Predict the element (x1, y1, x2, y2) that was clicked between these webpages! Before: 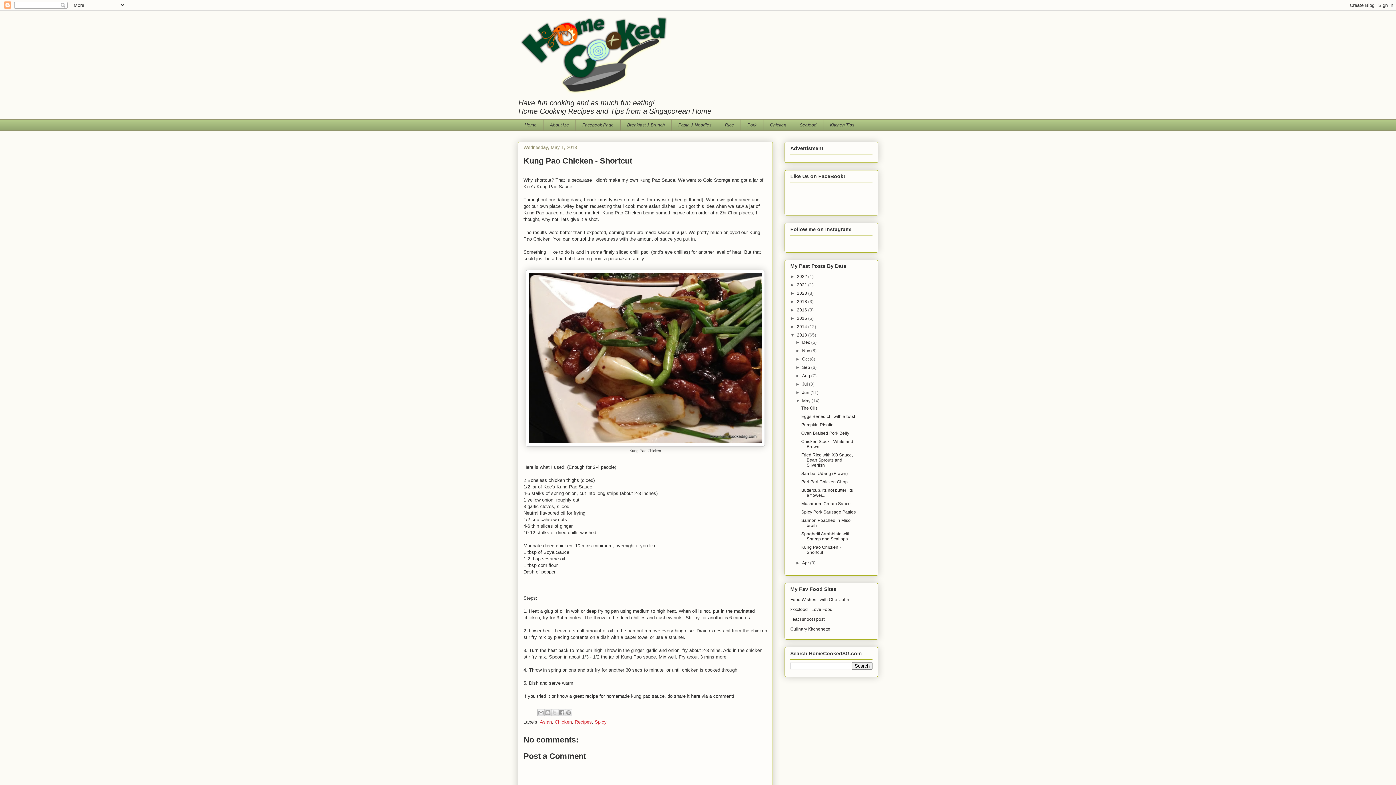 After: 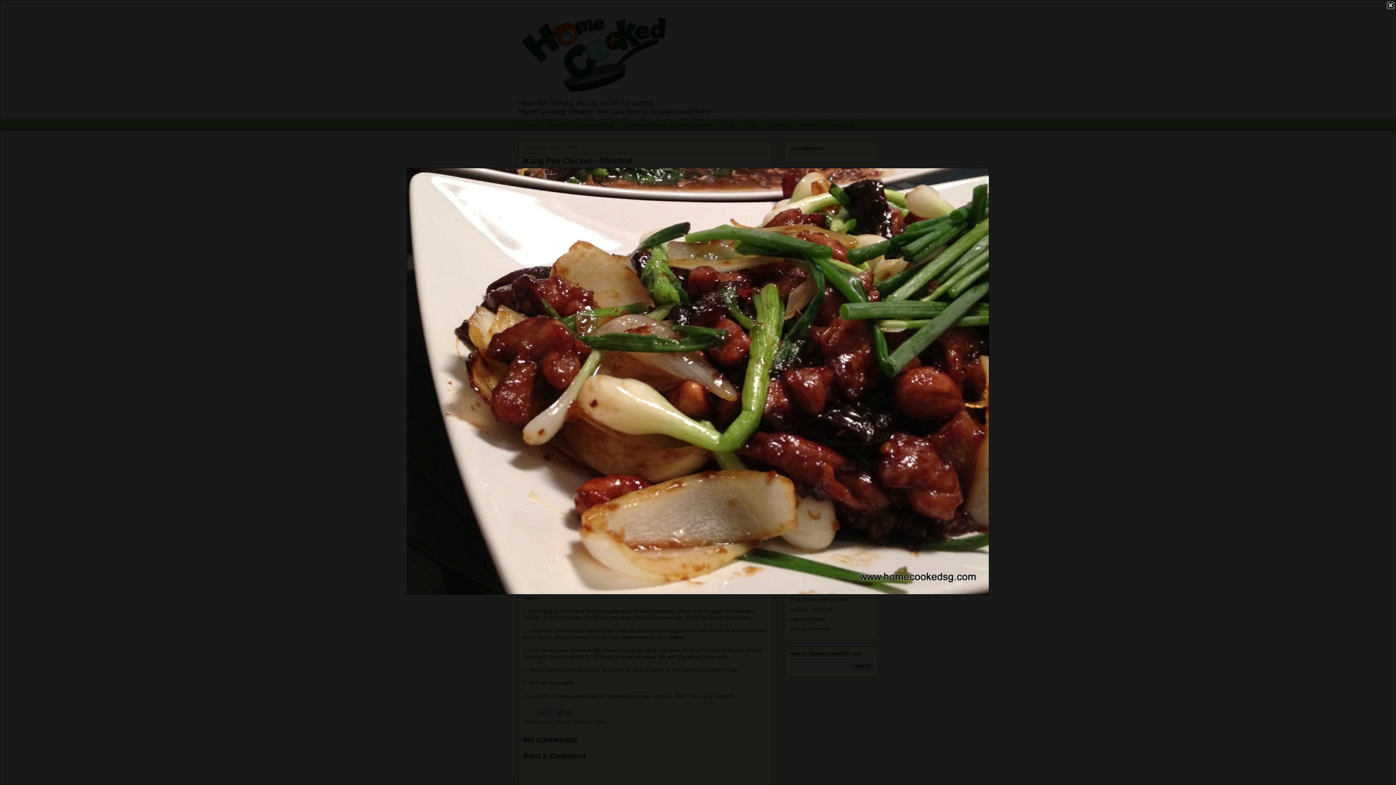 Action: bbox: (525, 442, 765, 448)